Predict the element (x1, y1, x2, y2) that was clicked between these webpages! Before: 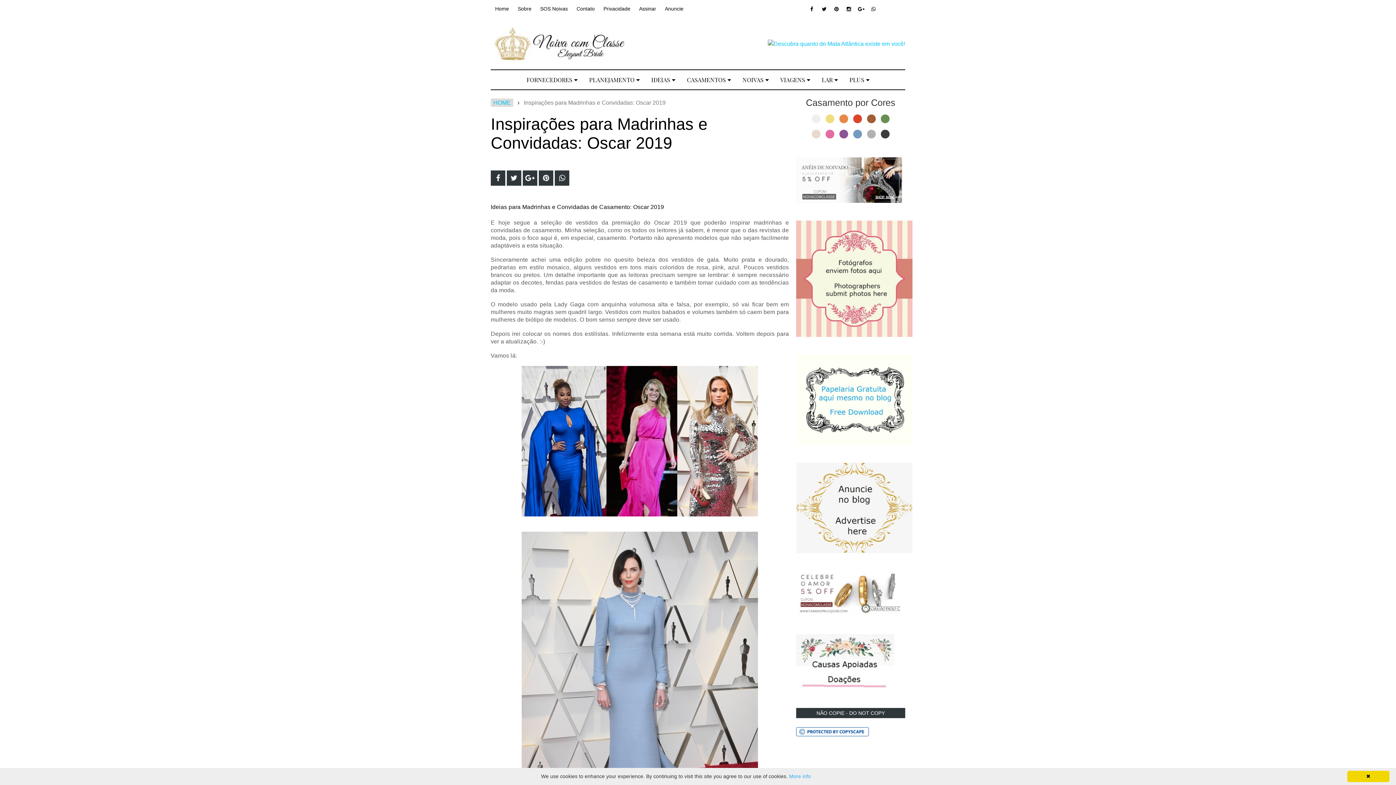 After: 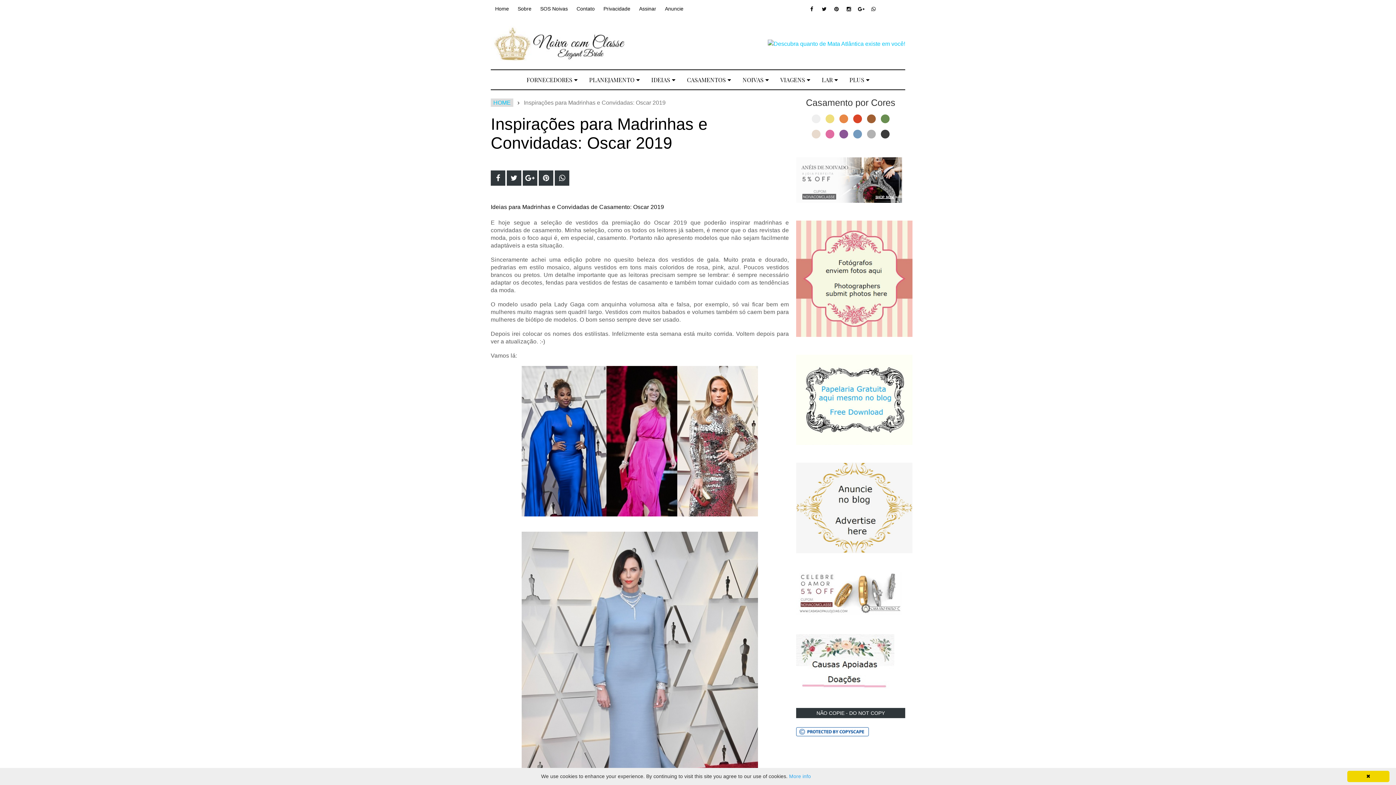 Action: bbox: (879, 112, 891, 125)